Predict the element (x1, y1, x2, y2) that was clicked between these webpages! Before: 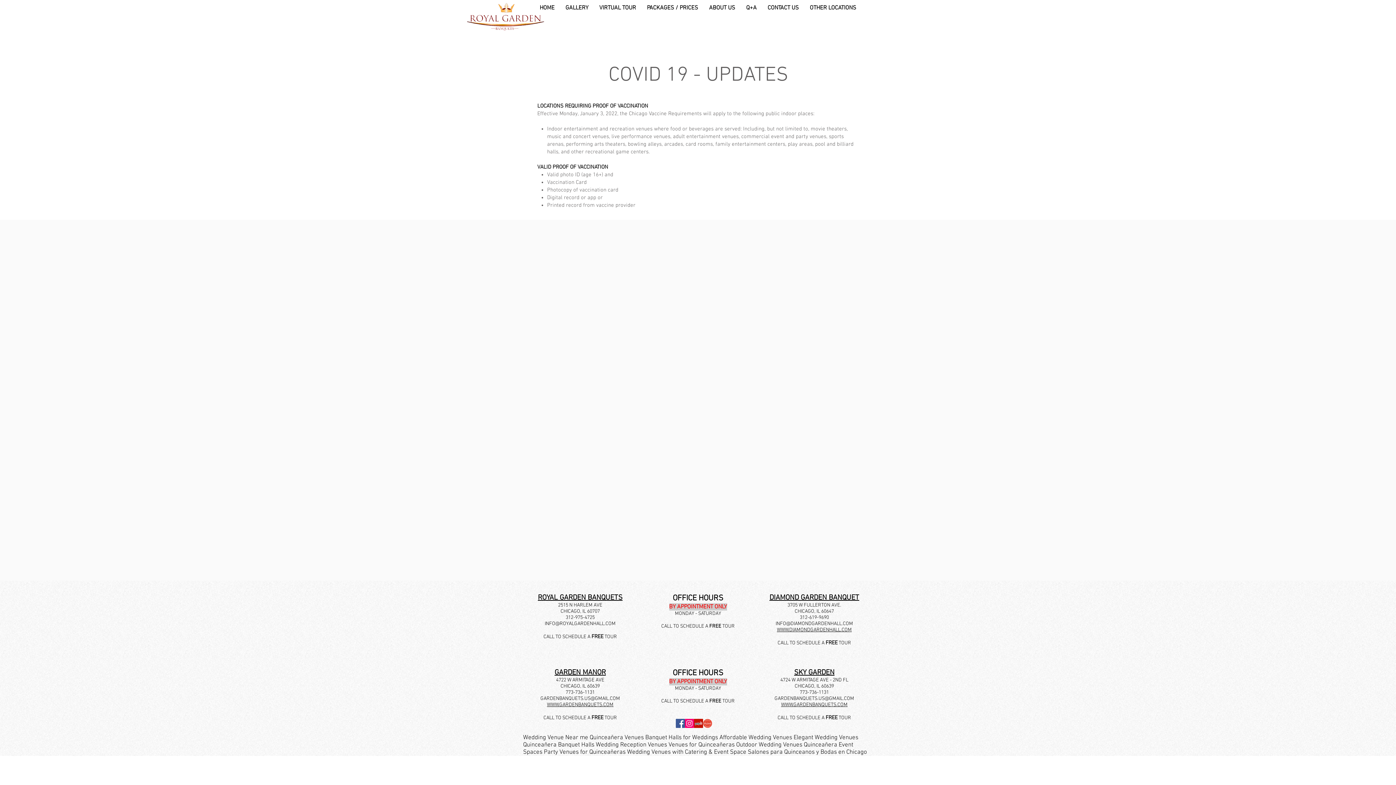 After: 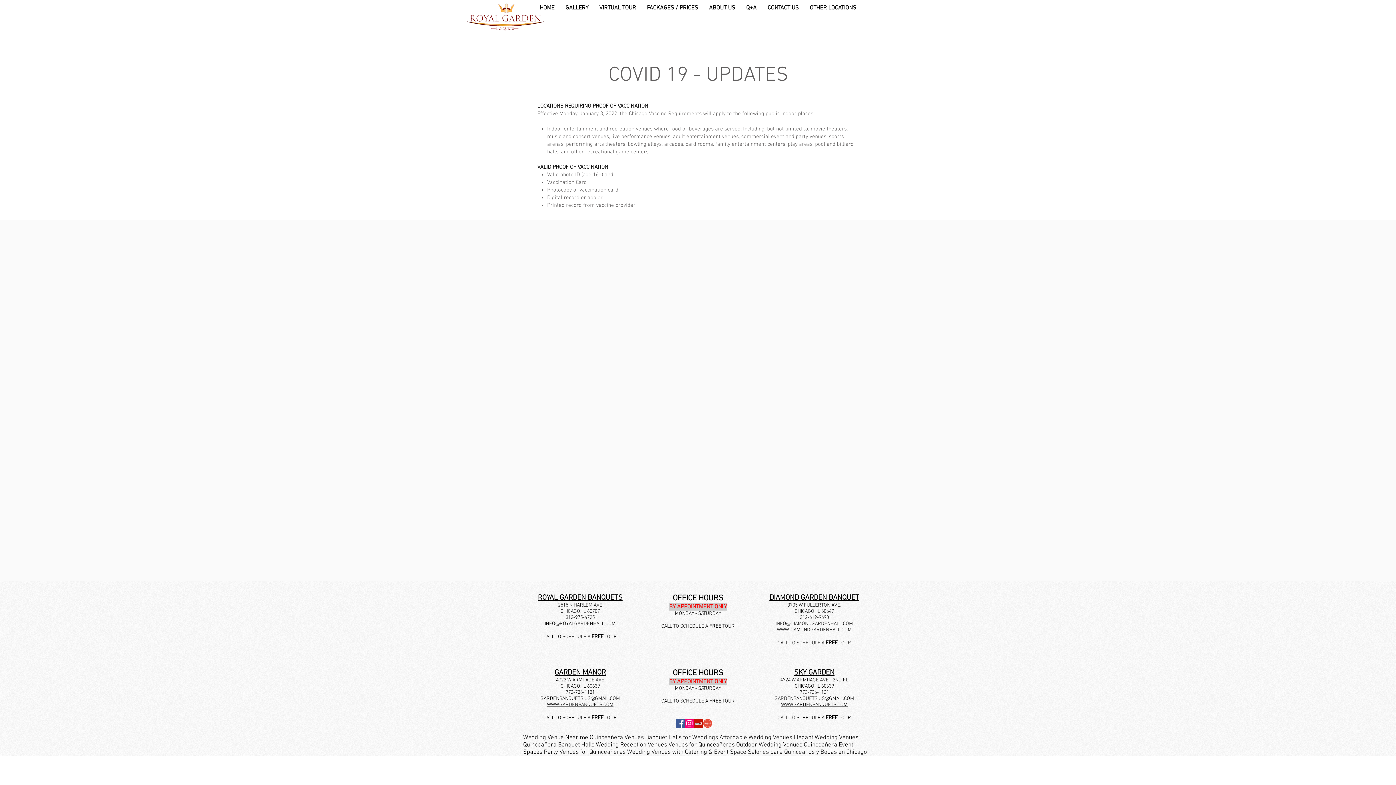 Action: bbox: (685, 719, 694, 728) label: Instagram Social Icon